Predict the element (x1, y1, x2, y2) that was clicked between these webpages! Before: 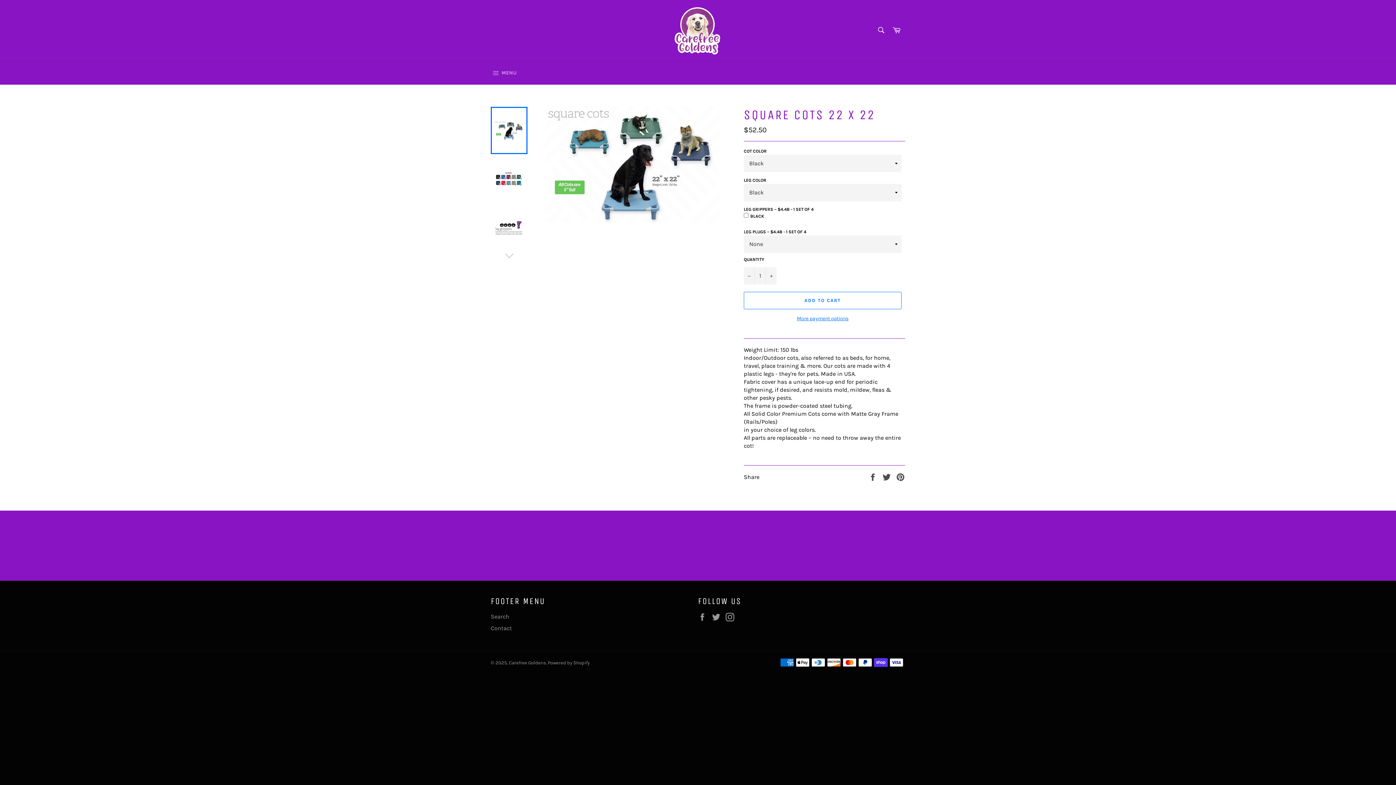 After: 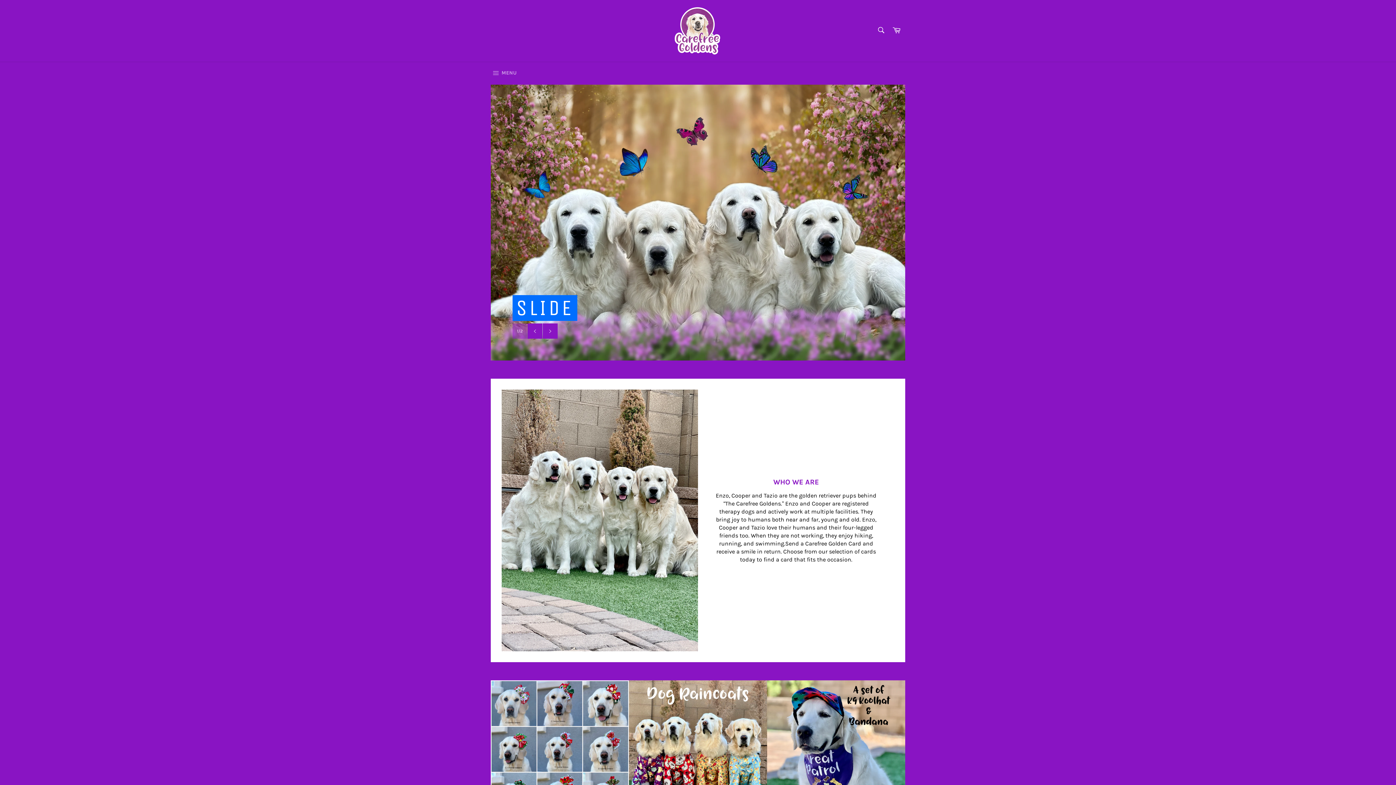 Action: label: Carefree Goldens bbox: (509, 660, 546, 665)